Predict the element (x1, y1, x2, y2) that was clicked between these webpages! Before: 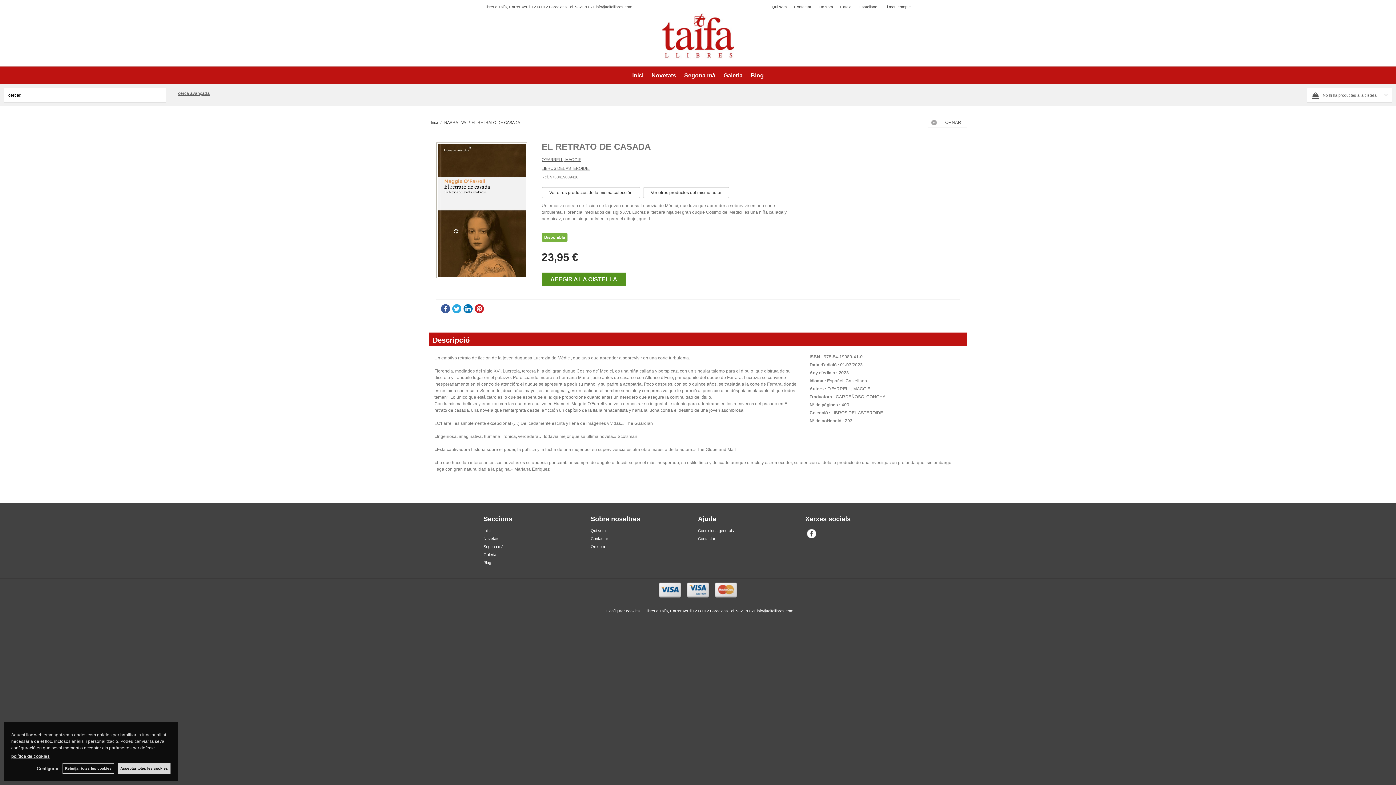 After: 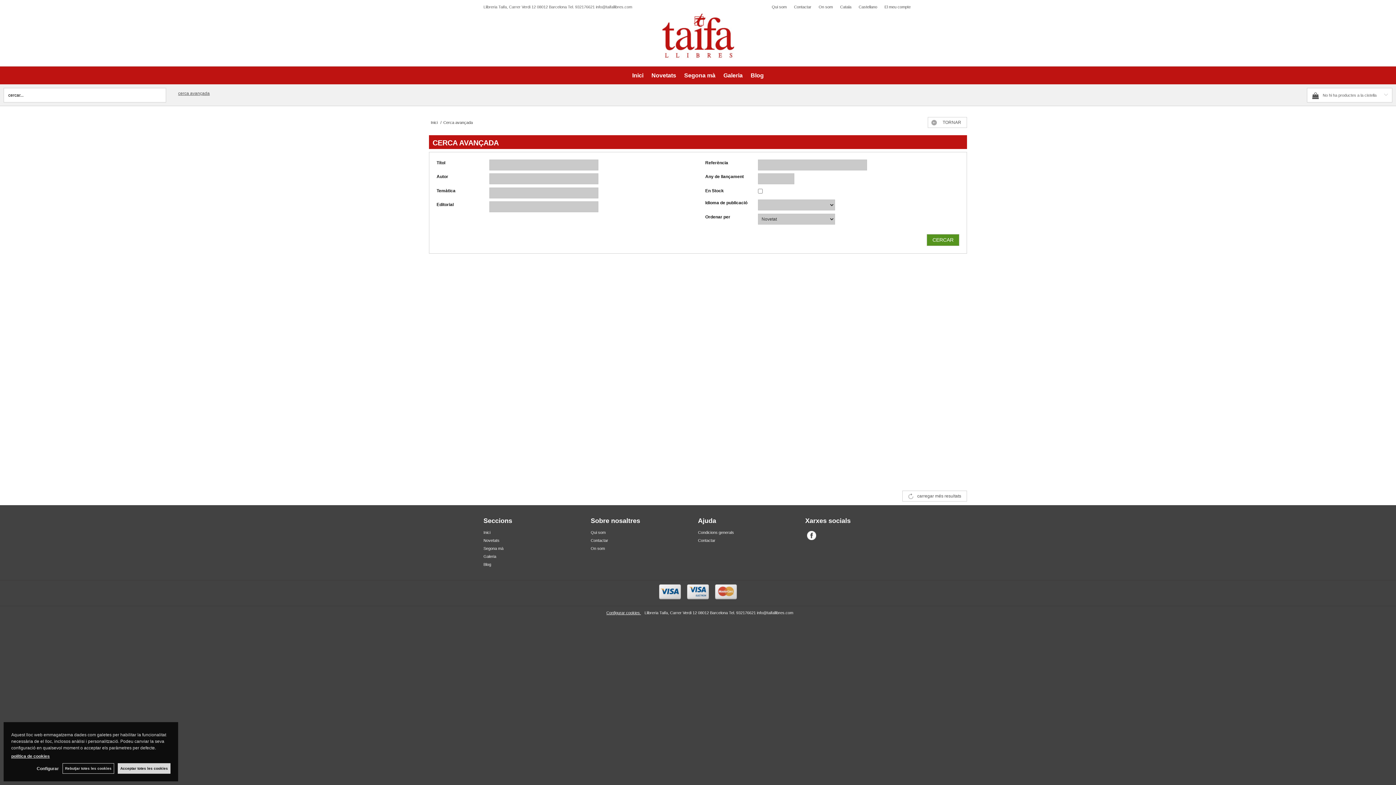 Action: bbox: (178, 88, 209, 98) label: cerca avançada